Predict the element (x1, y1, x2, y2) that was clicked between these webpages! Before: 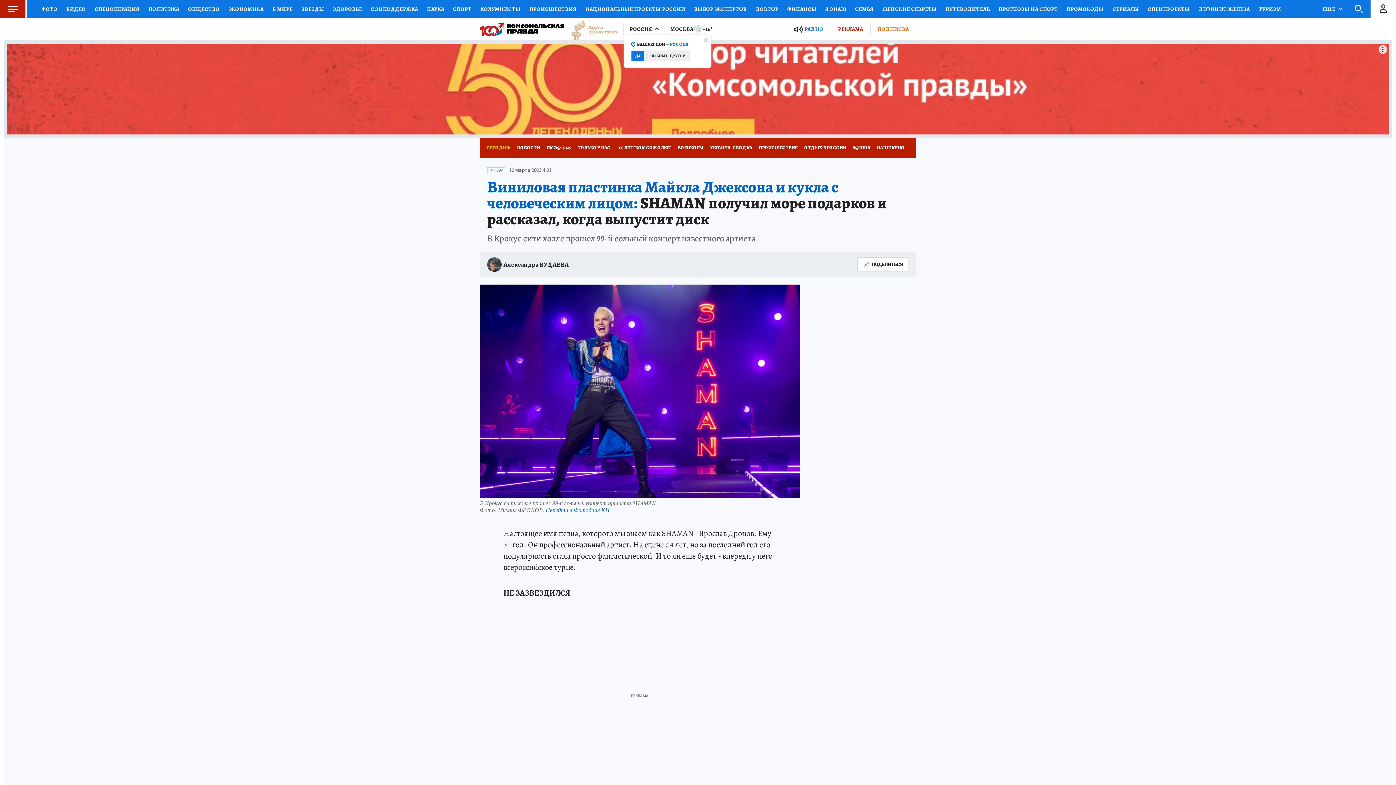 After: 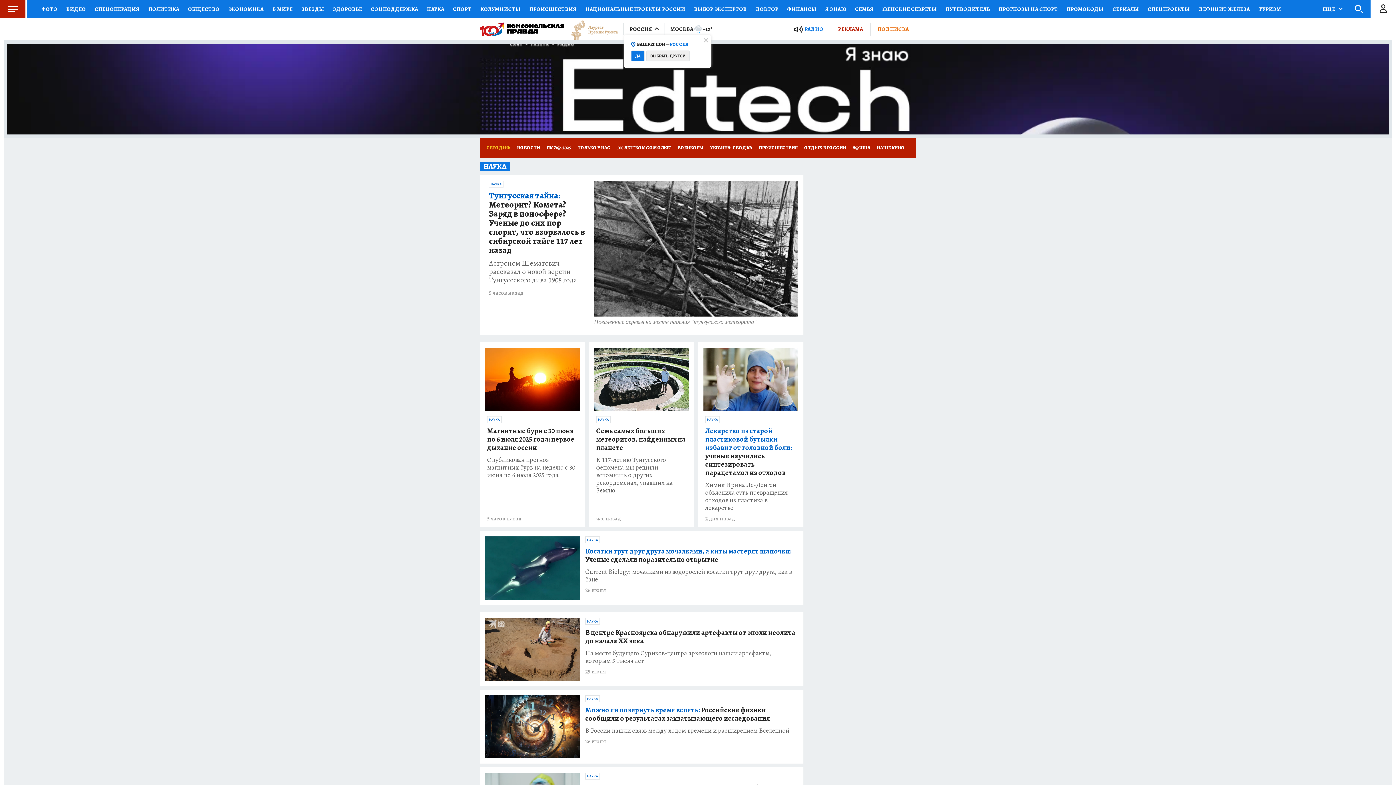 Action: label: НАУКА bbox: (422, 0, 448, 18)